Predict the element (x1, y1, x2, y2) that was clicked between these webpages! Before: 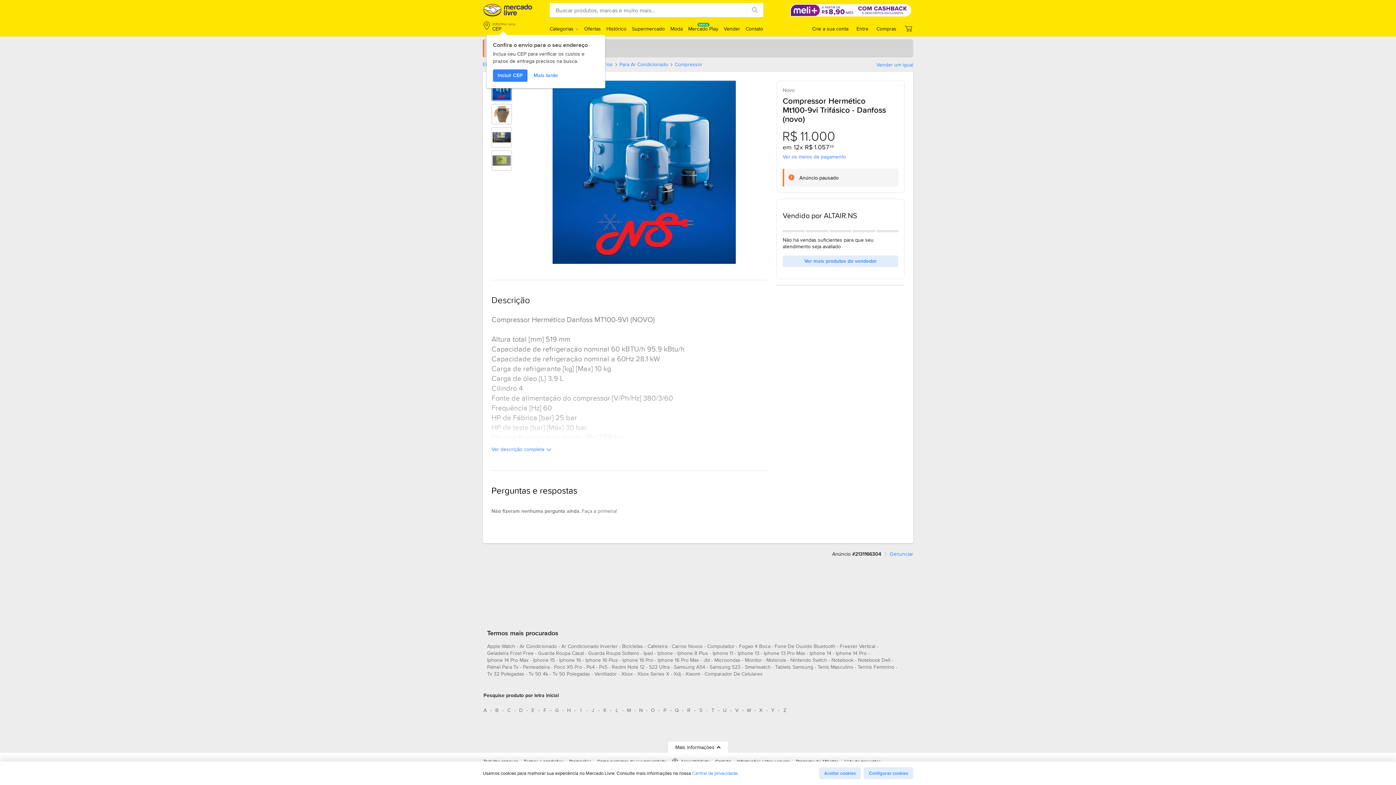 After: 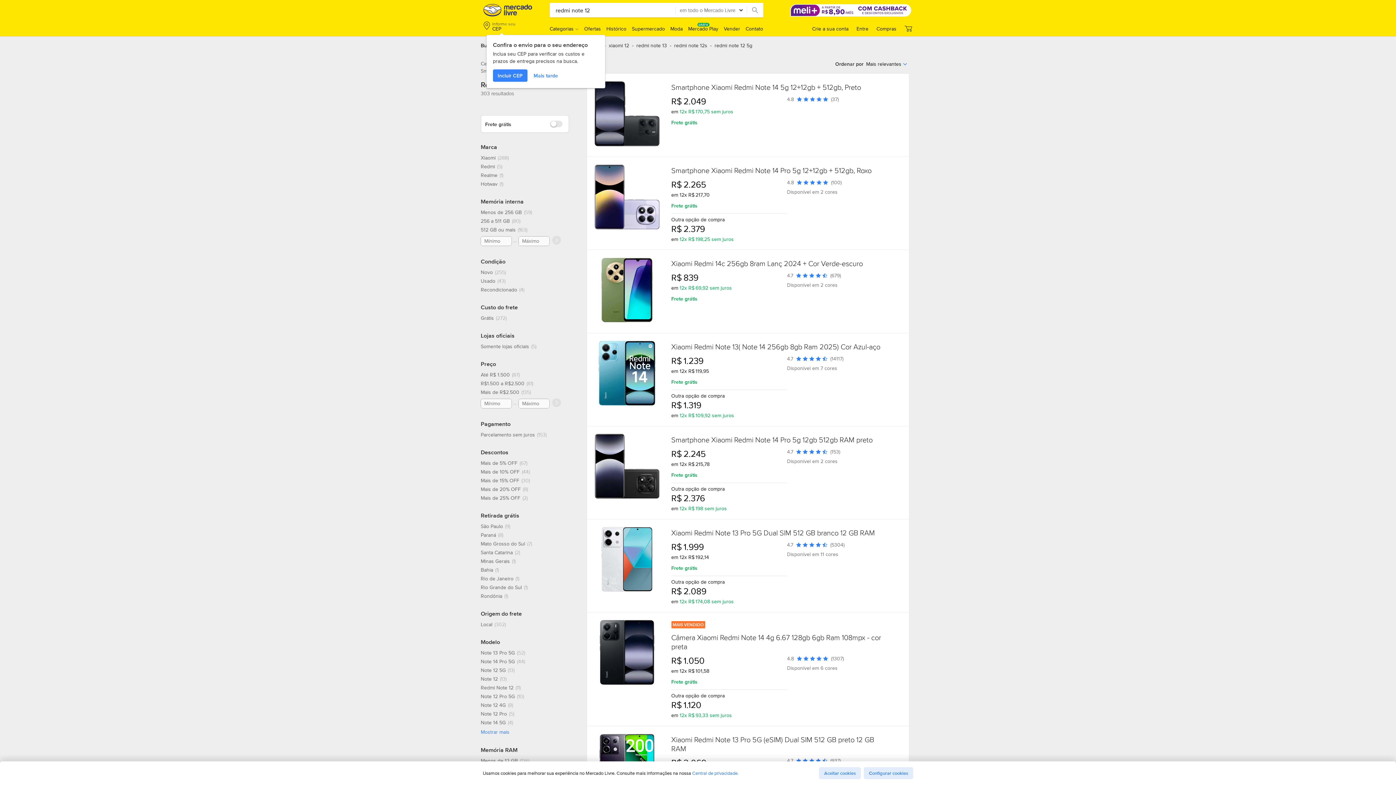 Action: label: redmi note 12 bbox: (612, 706, 644, 716)